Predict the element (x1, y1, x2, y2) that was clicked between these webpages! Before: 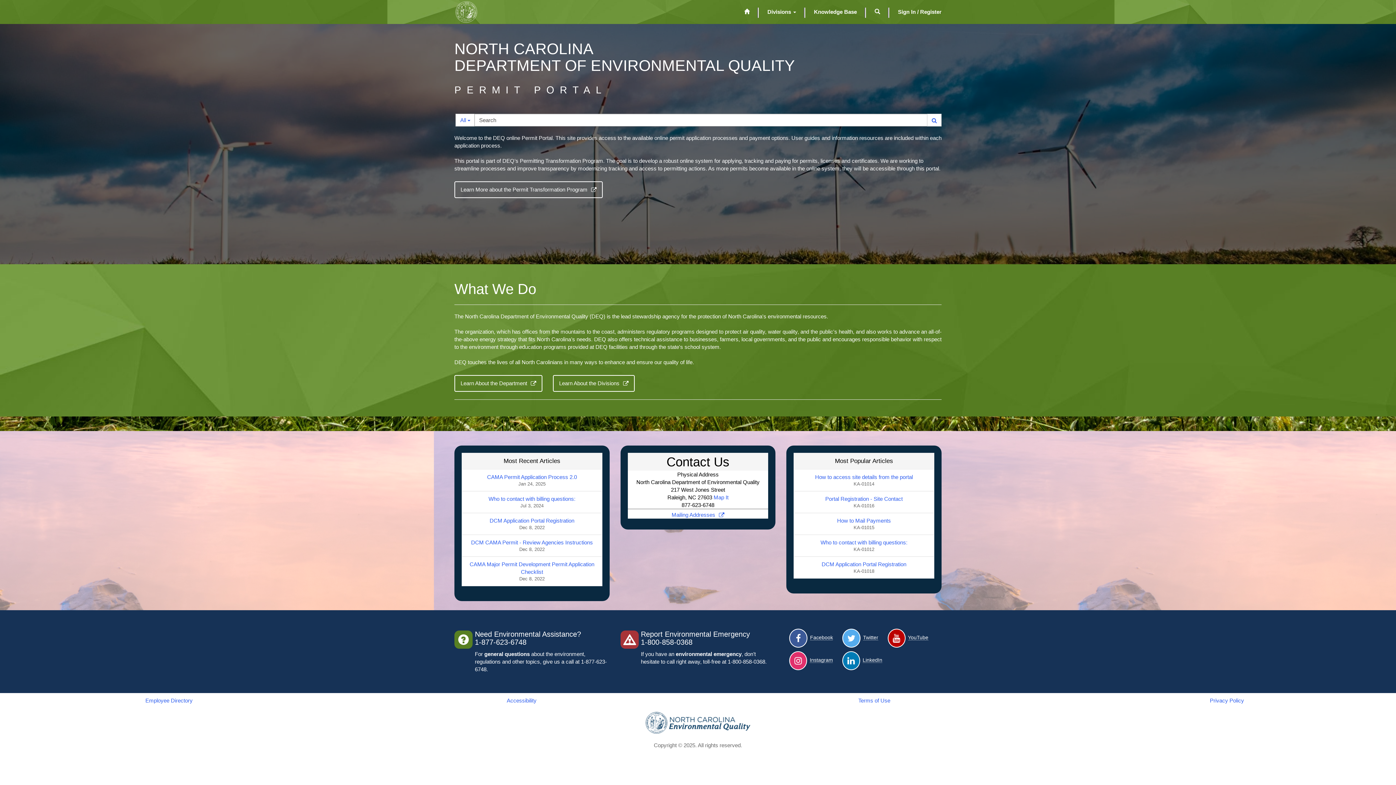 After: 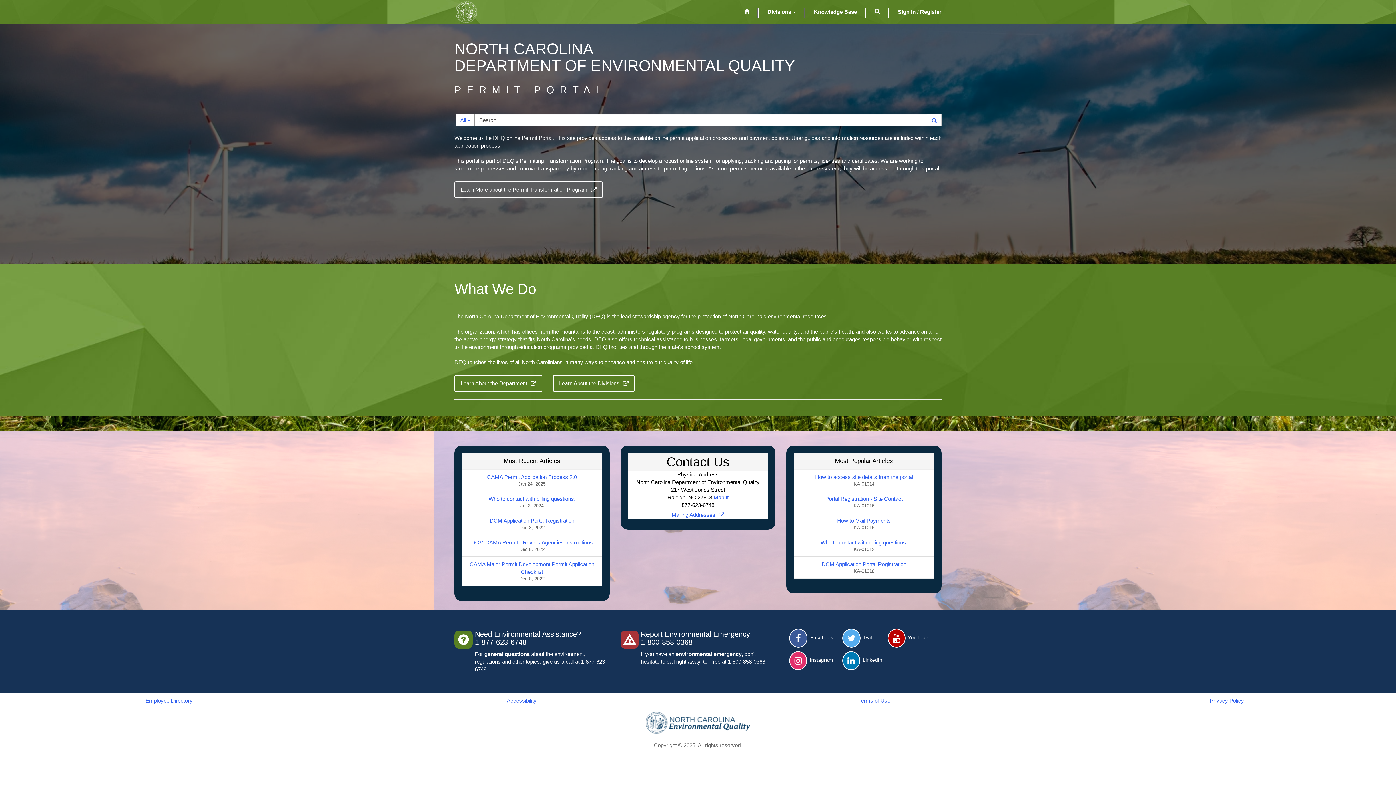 Action: label:  Instagram bbox: (789, 651, 837, 670)